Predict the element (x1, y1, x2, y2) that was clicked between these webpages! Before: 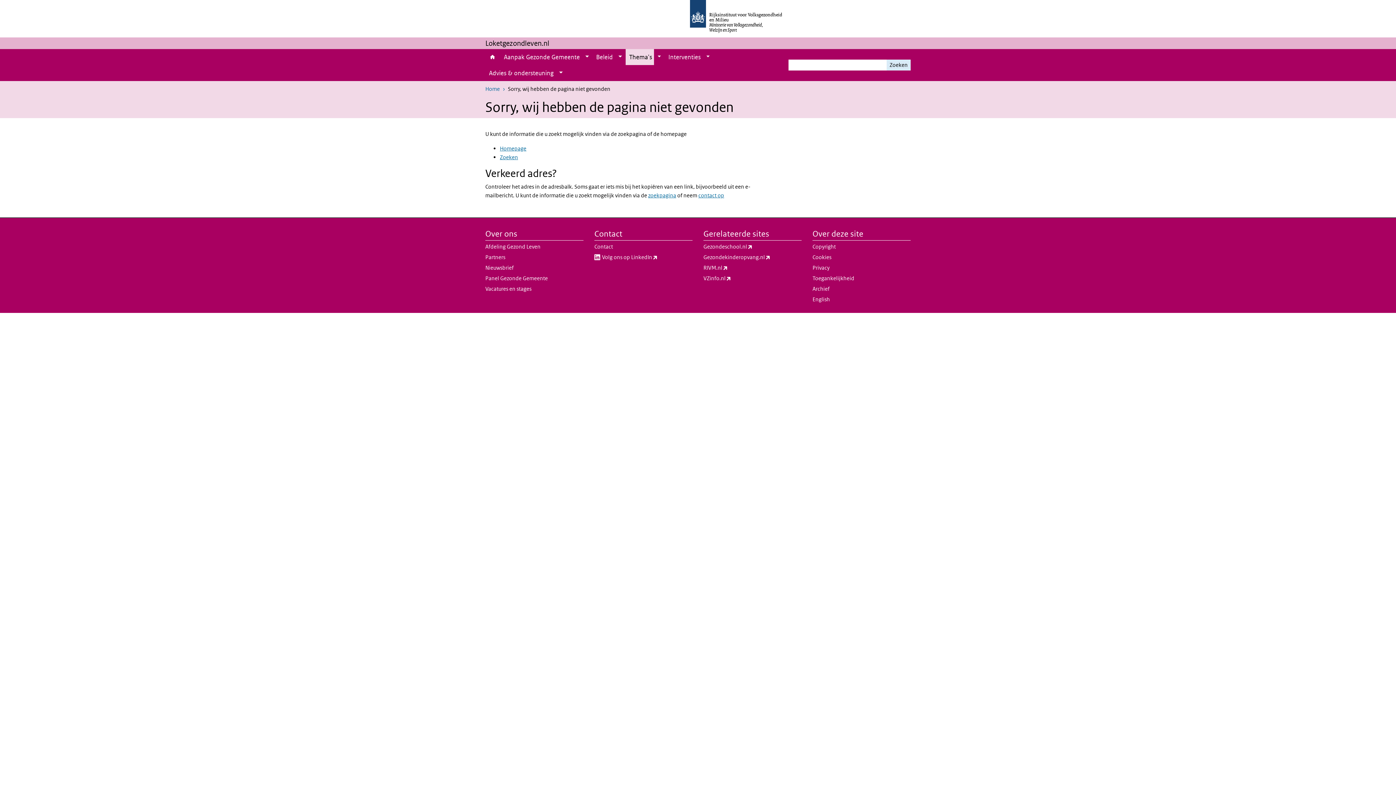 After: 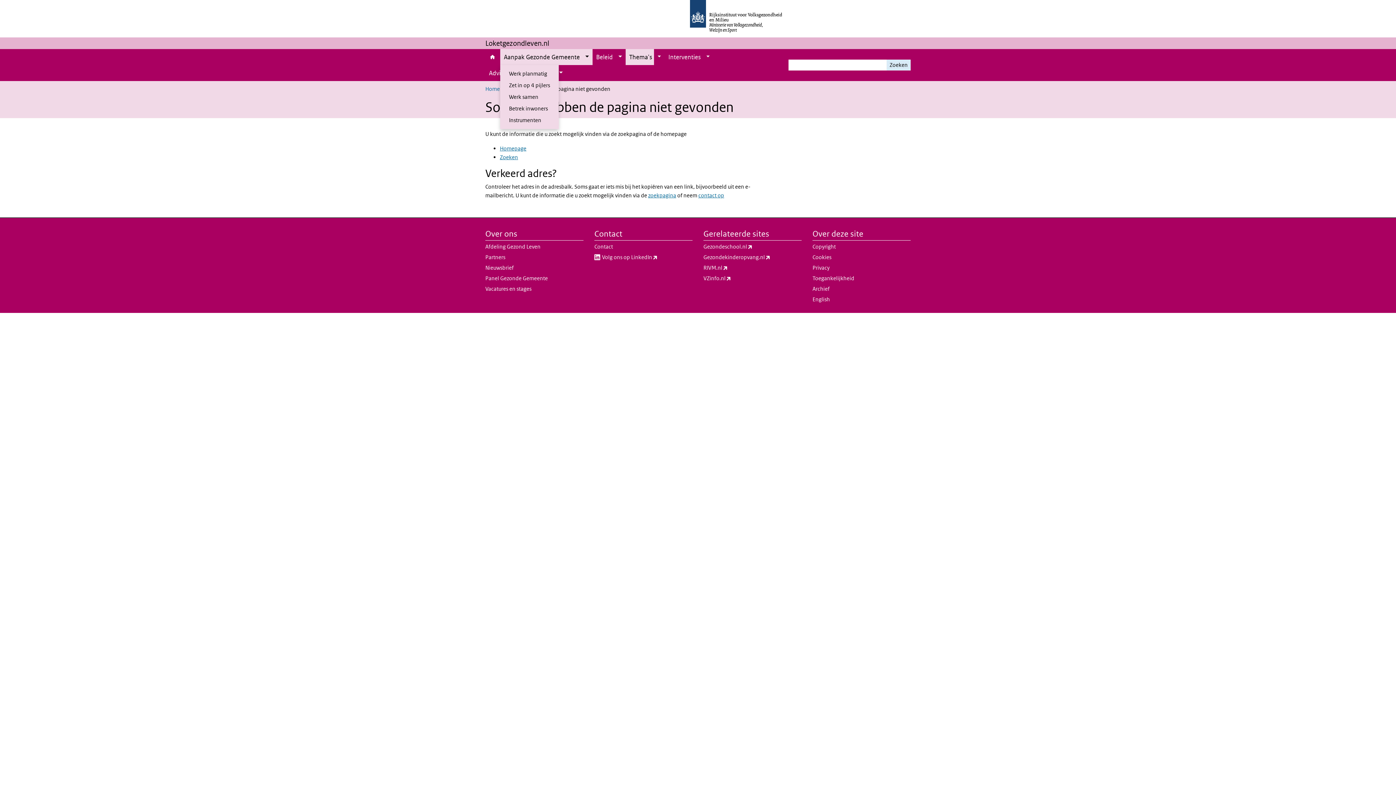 Action: label: Show submenu bbox: (581, 49, 592, 65)